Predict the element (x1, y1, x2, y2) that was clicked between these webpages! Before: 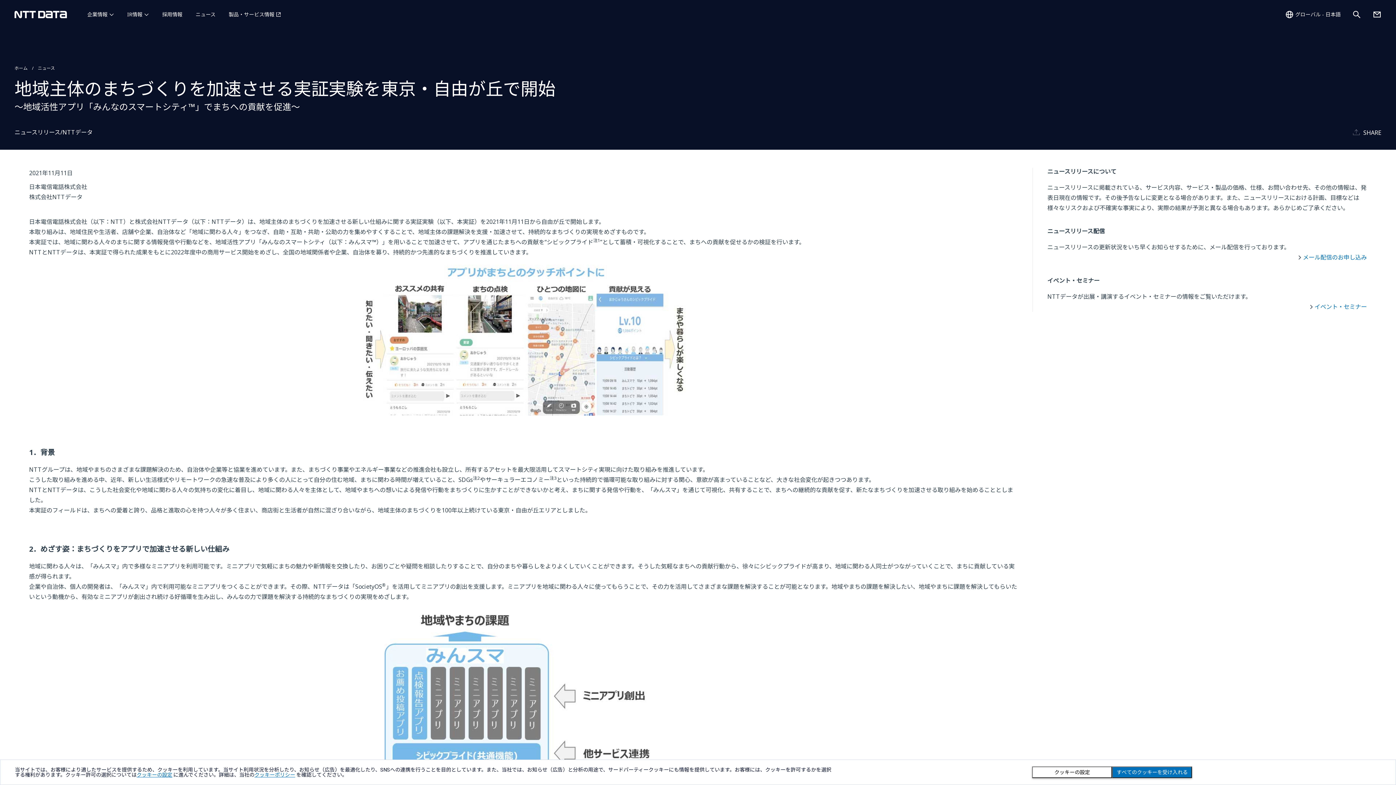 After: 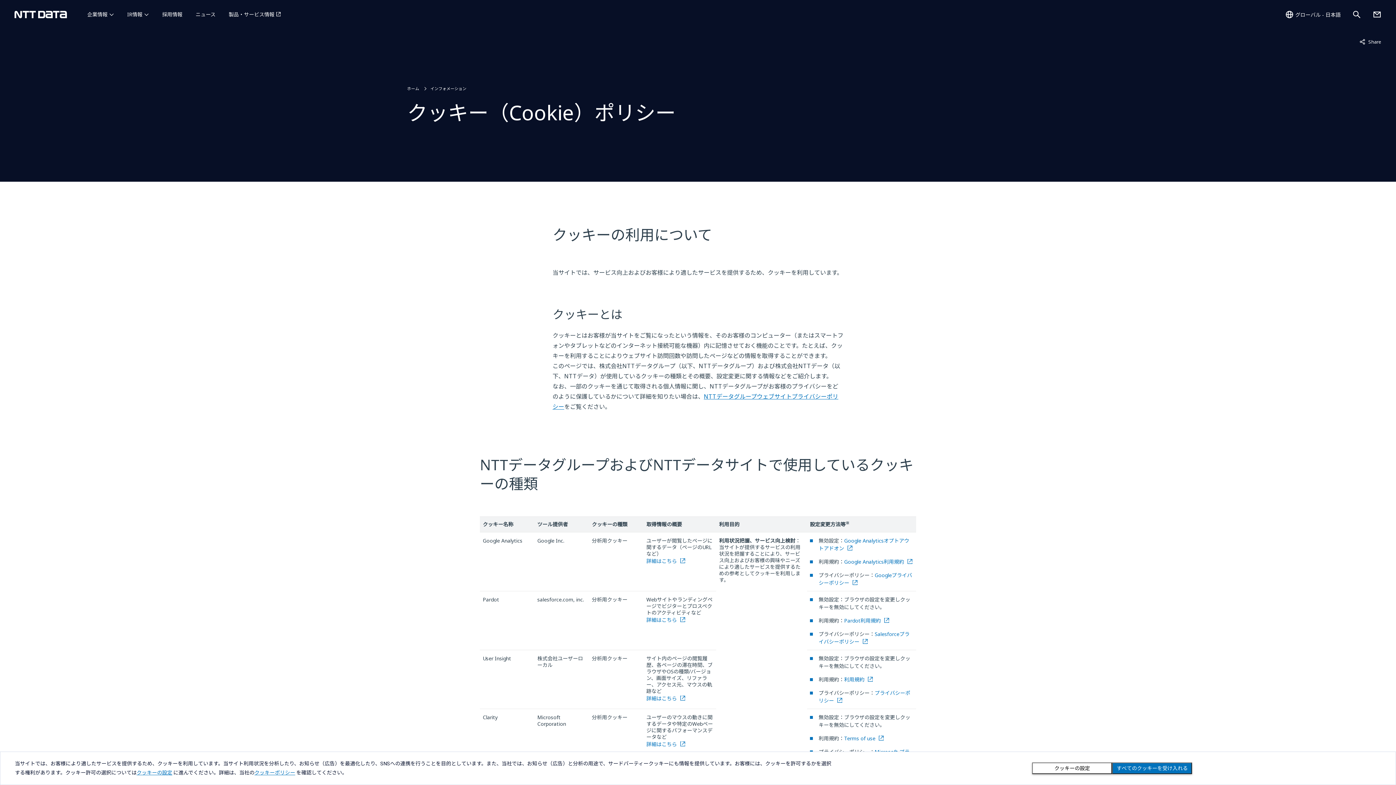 Action: bbox: (254, 772, 295, 778) label: クッキーポリシー